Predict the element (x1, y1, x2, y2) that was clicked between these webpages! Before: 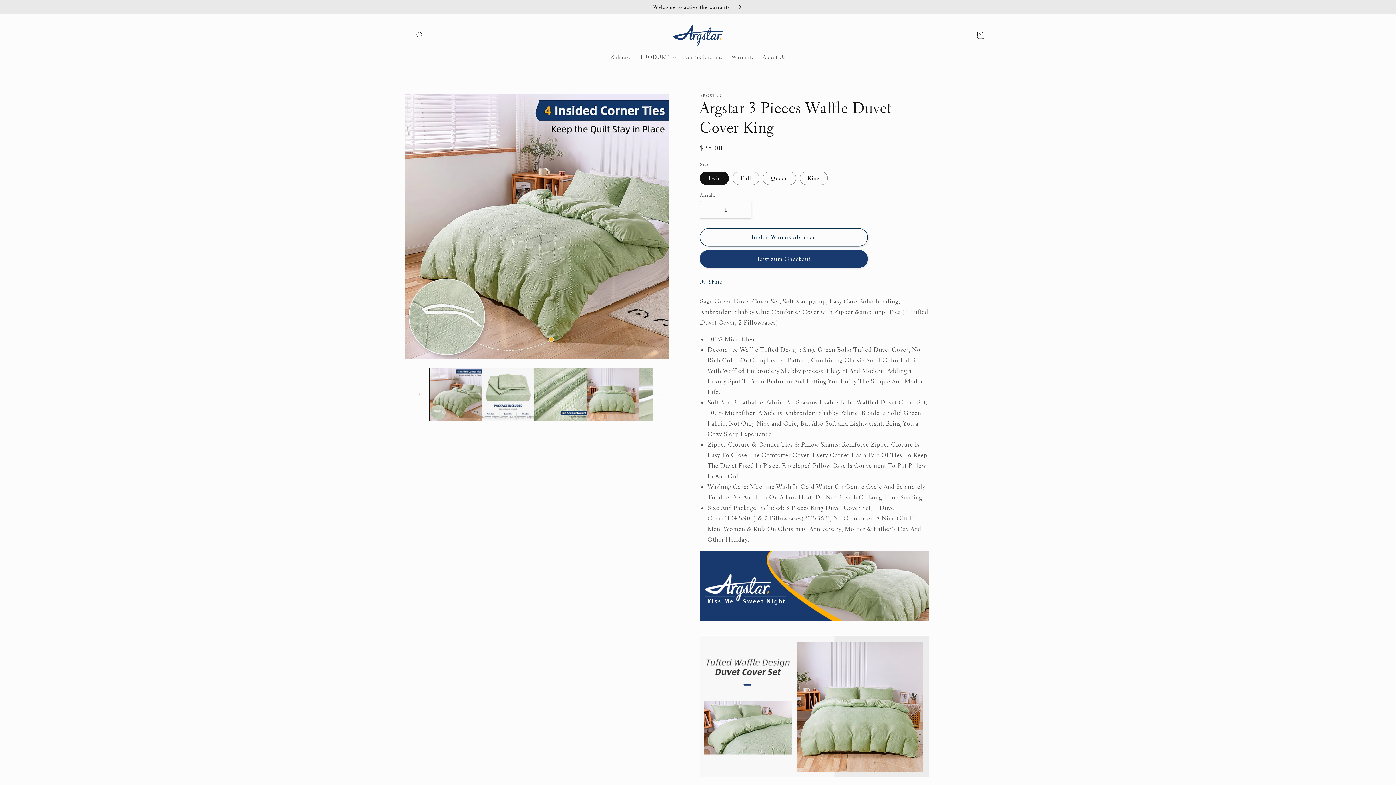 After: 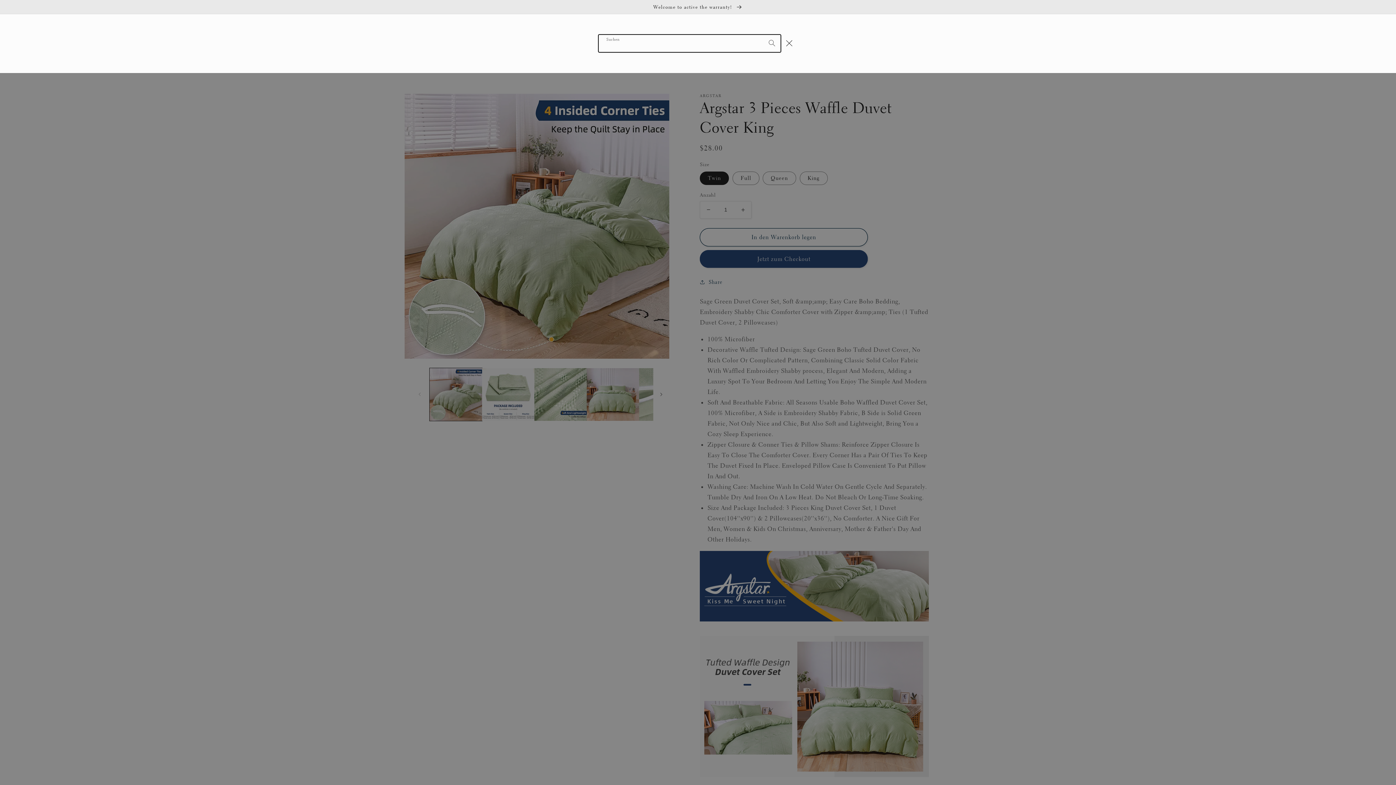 Action: bbox: (411, 26, 428, 43) label: Suchen